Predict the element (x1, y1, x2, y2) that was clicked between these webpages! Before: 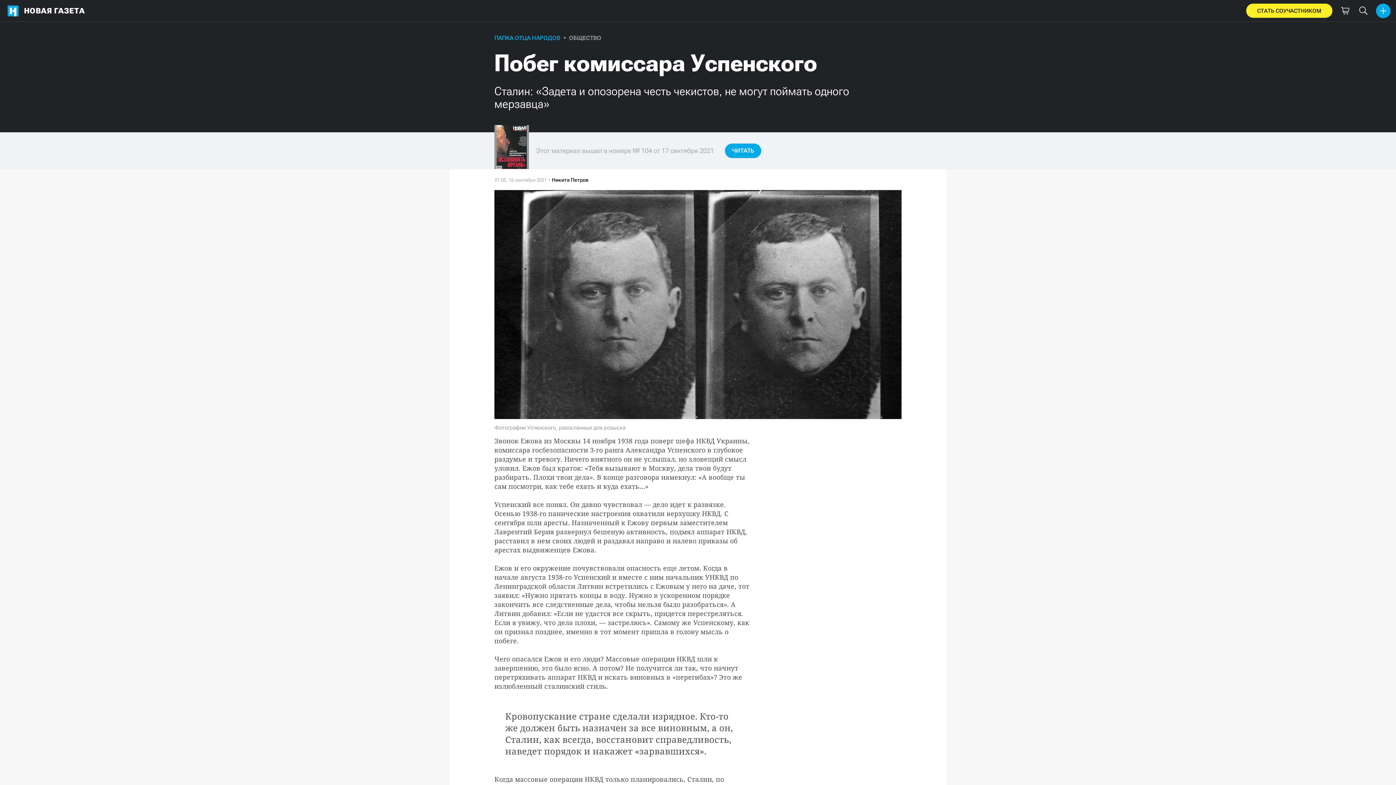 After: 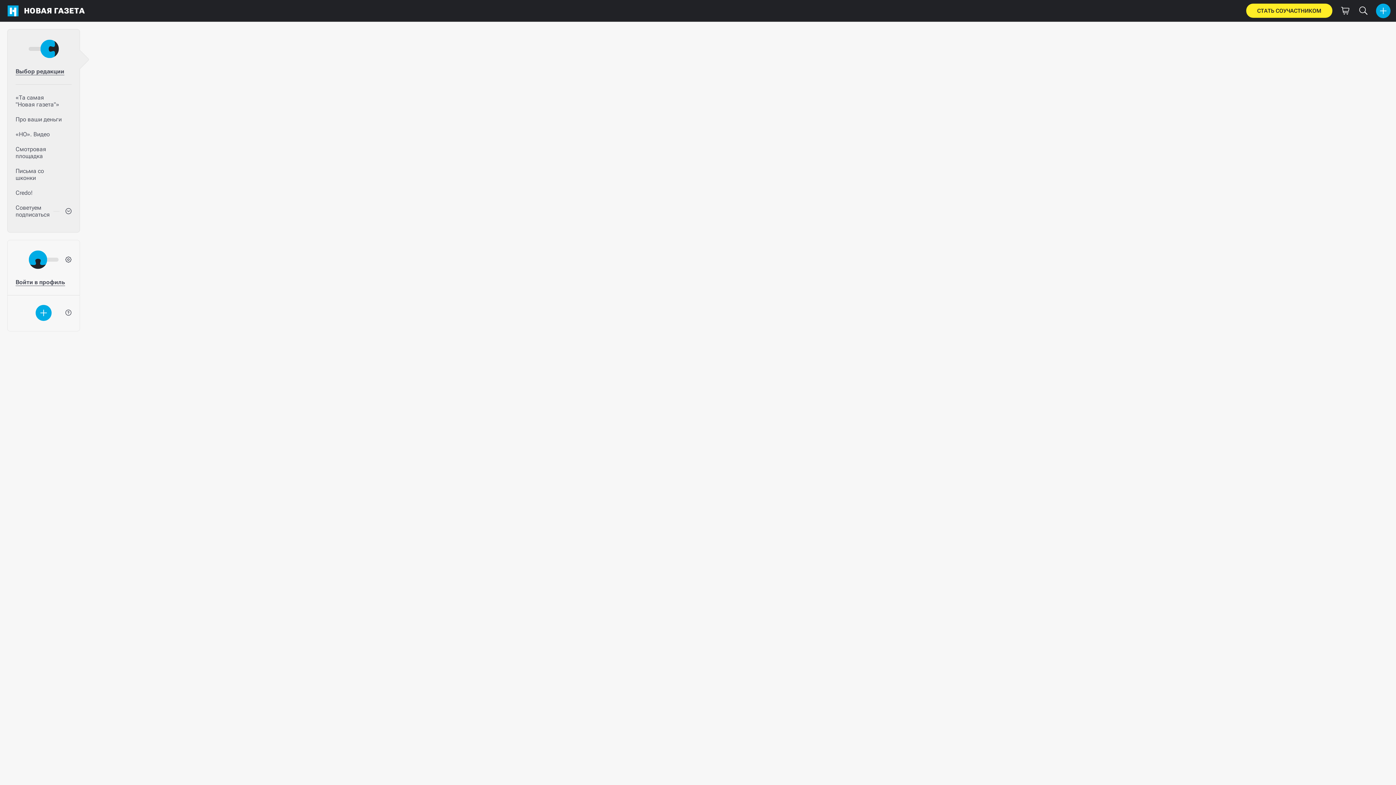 Action: label: НОВАЯ ГАЗЕТА bbox: (2, 0, 88, 21)